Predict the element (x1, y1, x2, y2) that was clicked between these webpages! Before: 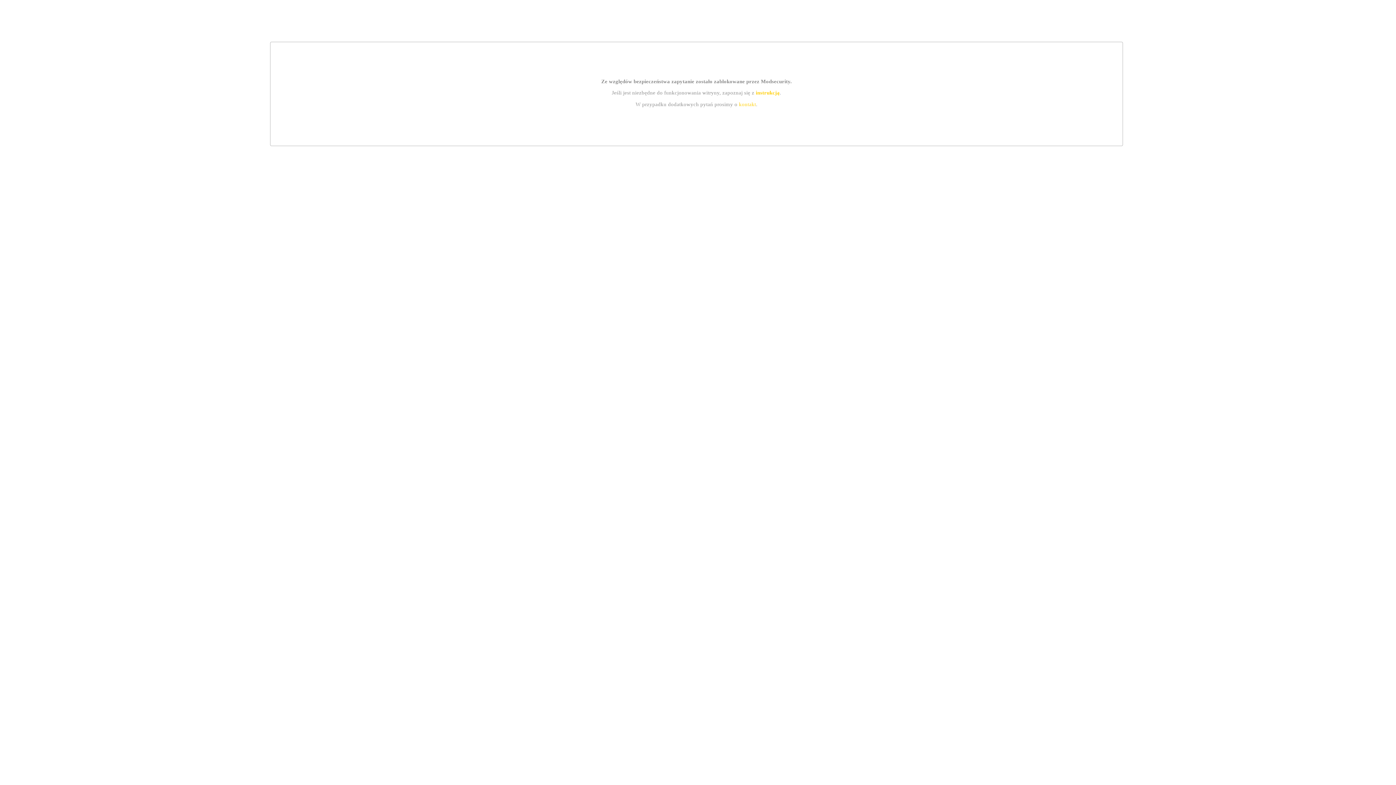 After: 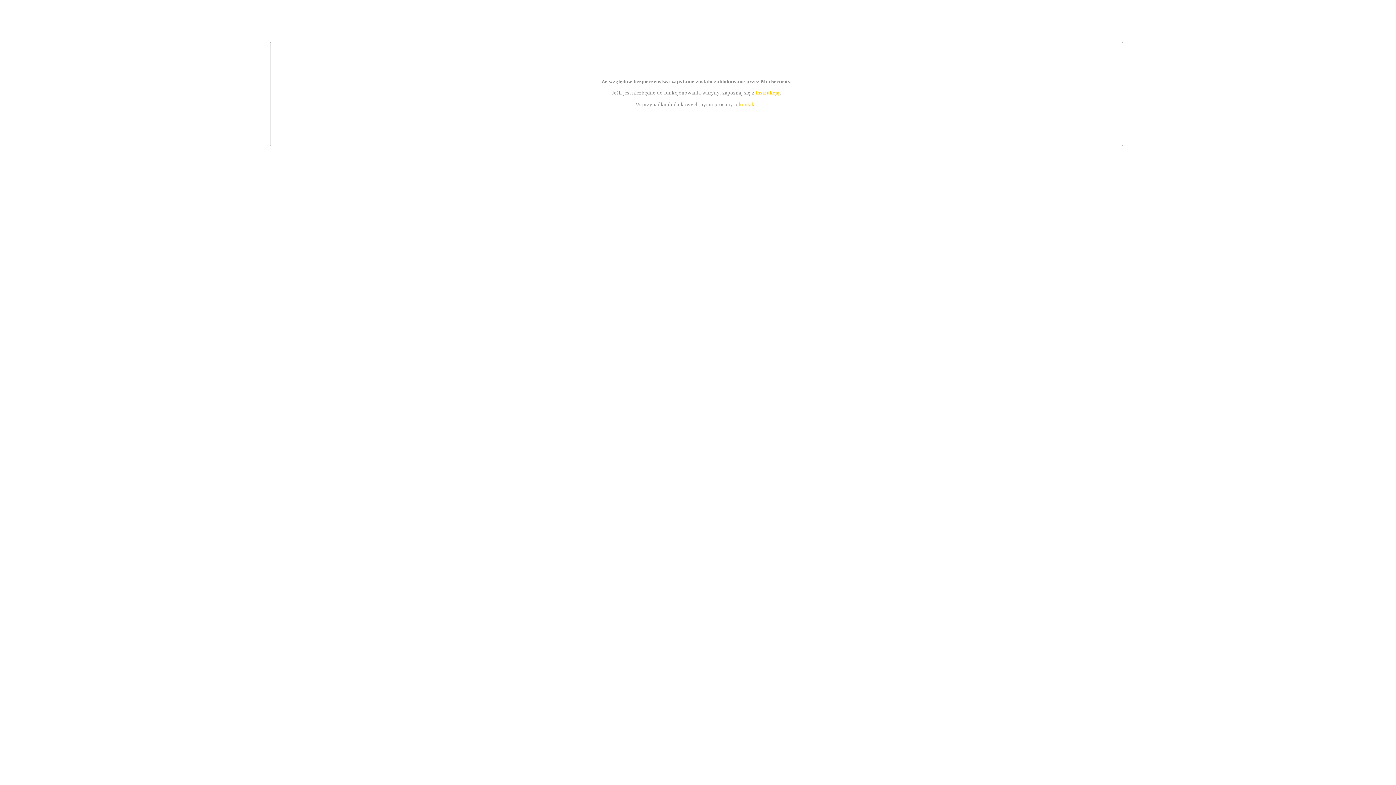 Action: bbox: (739, 101, 756, 107) label: kontakt